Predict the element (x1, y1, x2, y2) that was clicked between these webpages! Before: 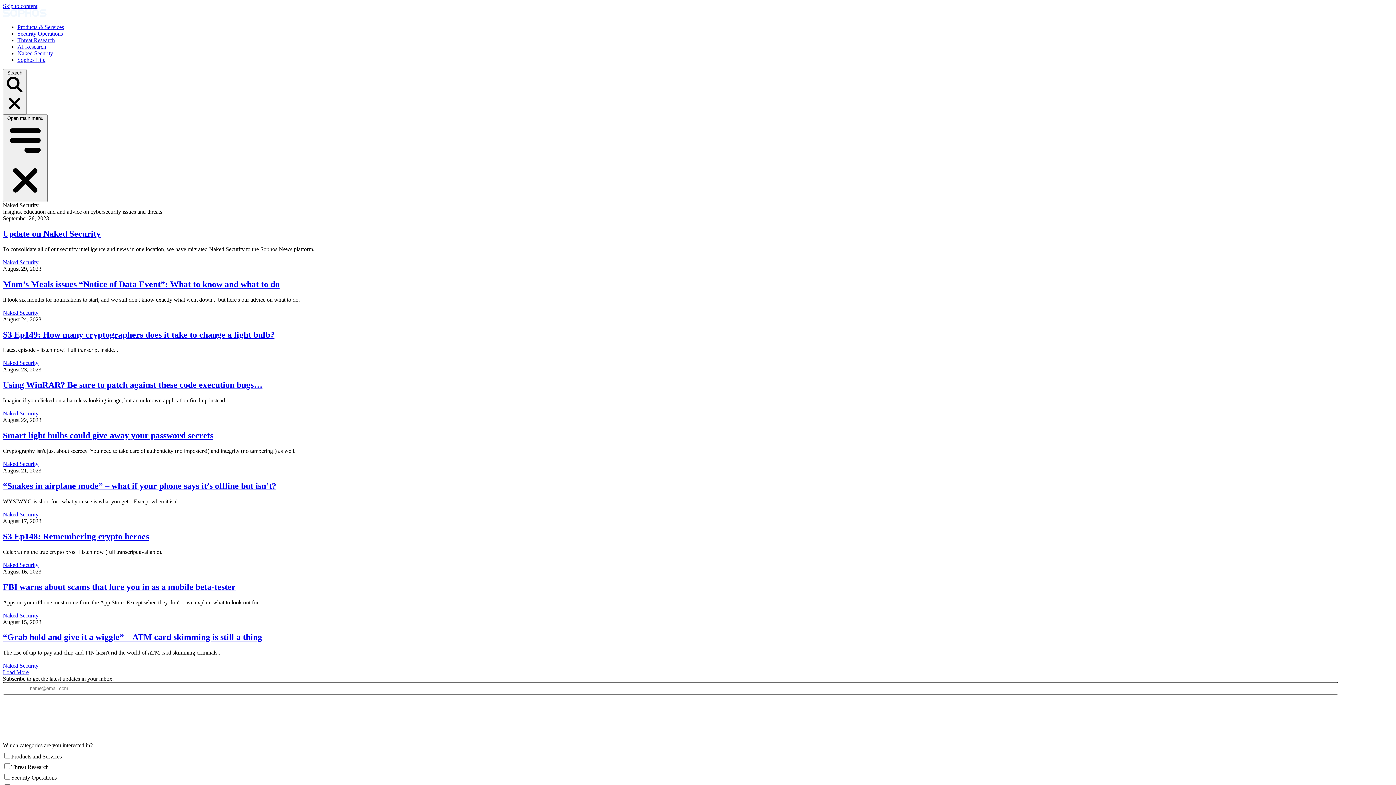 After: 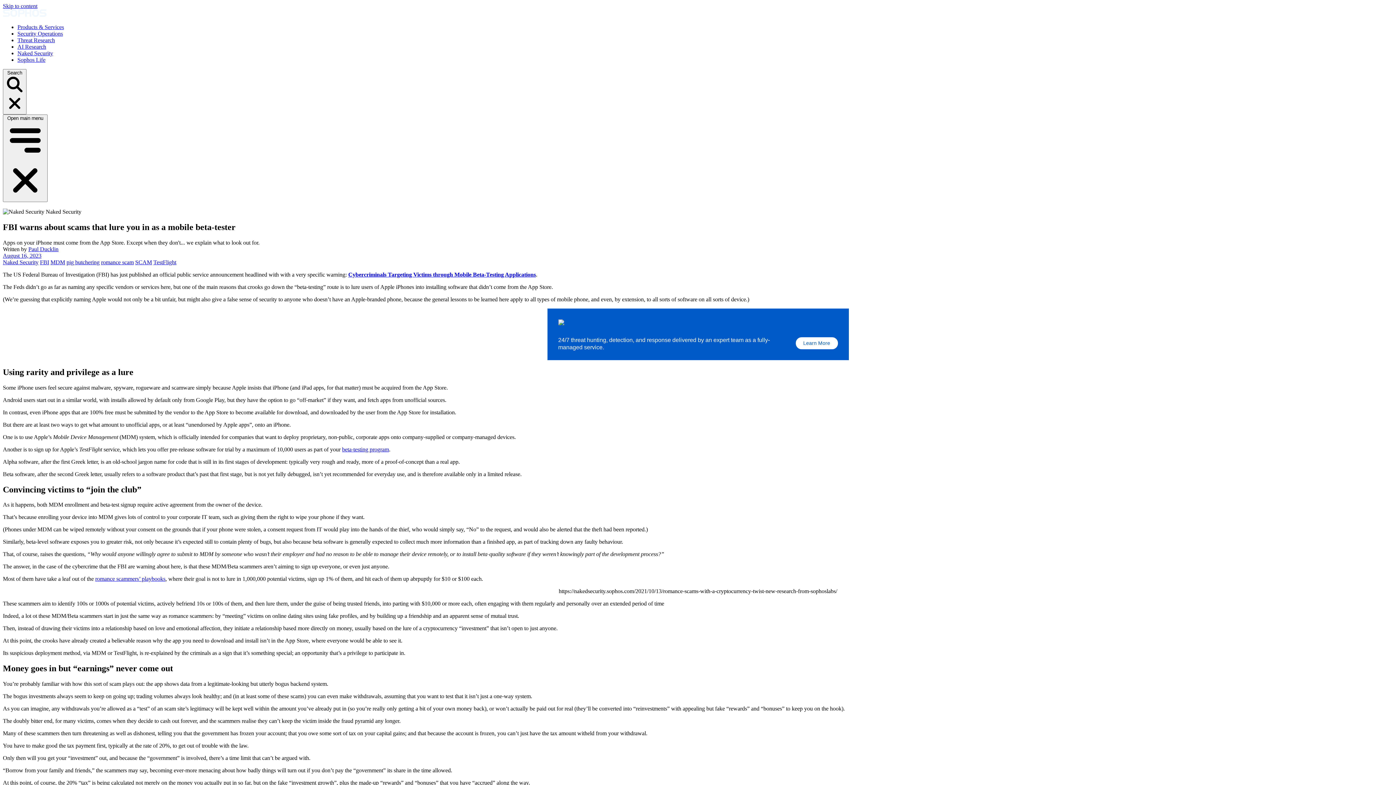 Action: bbox: (2, 582, 235, 591) label: FBI warns about scams that lure you in as a mobile beta-tester